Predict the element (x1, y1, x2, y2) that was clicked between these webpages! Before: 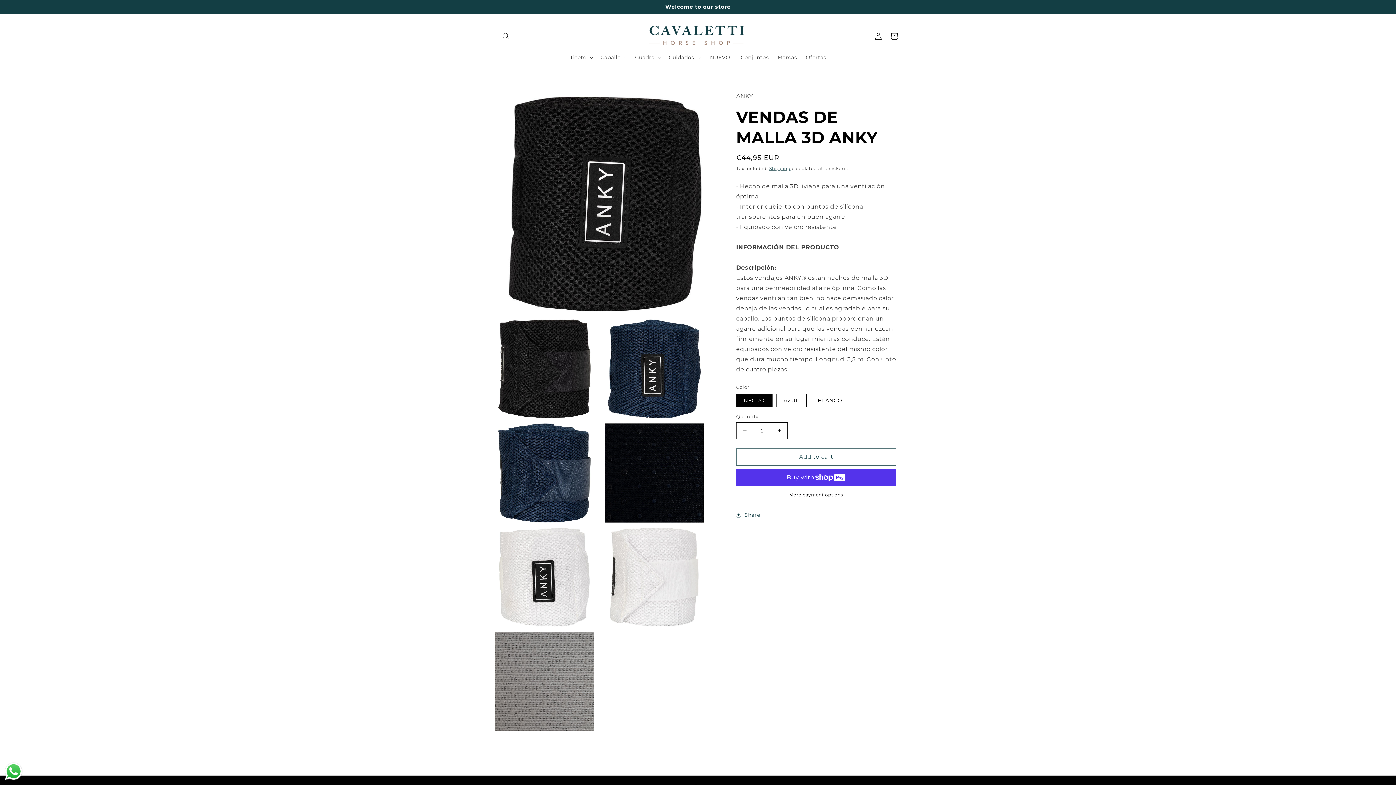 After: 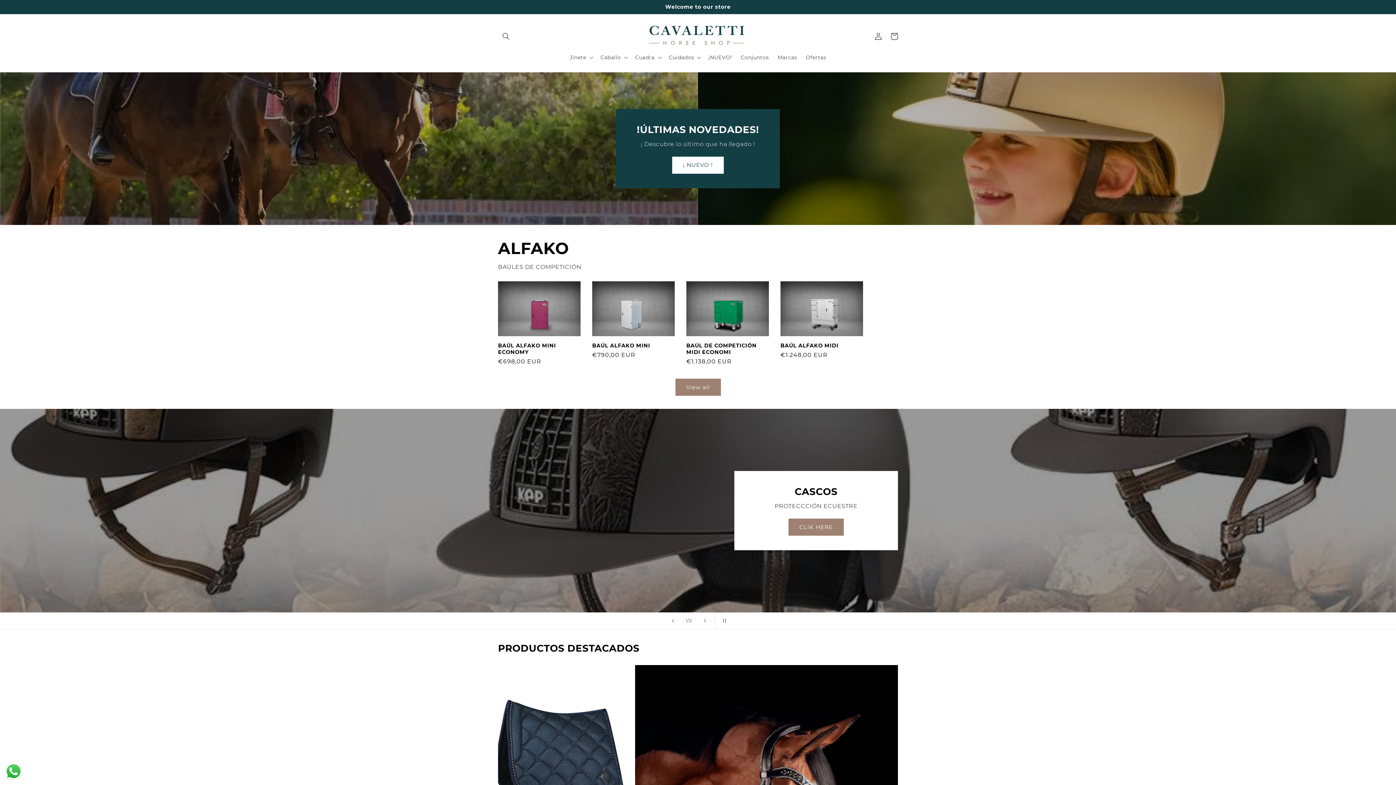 Action: bbox: (646, 22, 750, 49)